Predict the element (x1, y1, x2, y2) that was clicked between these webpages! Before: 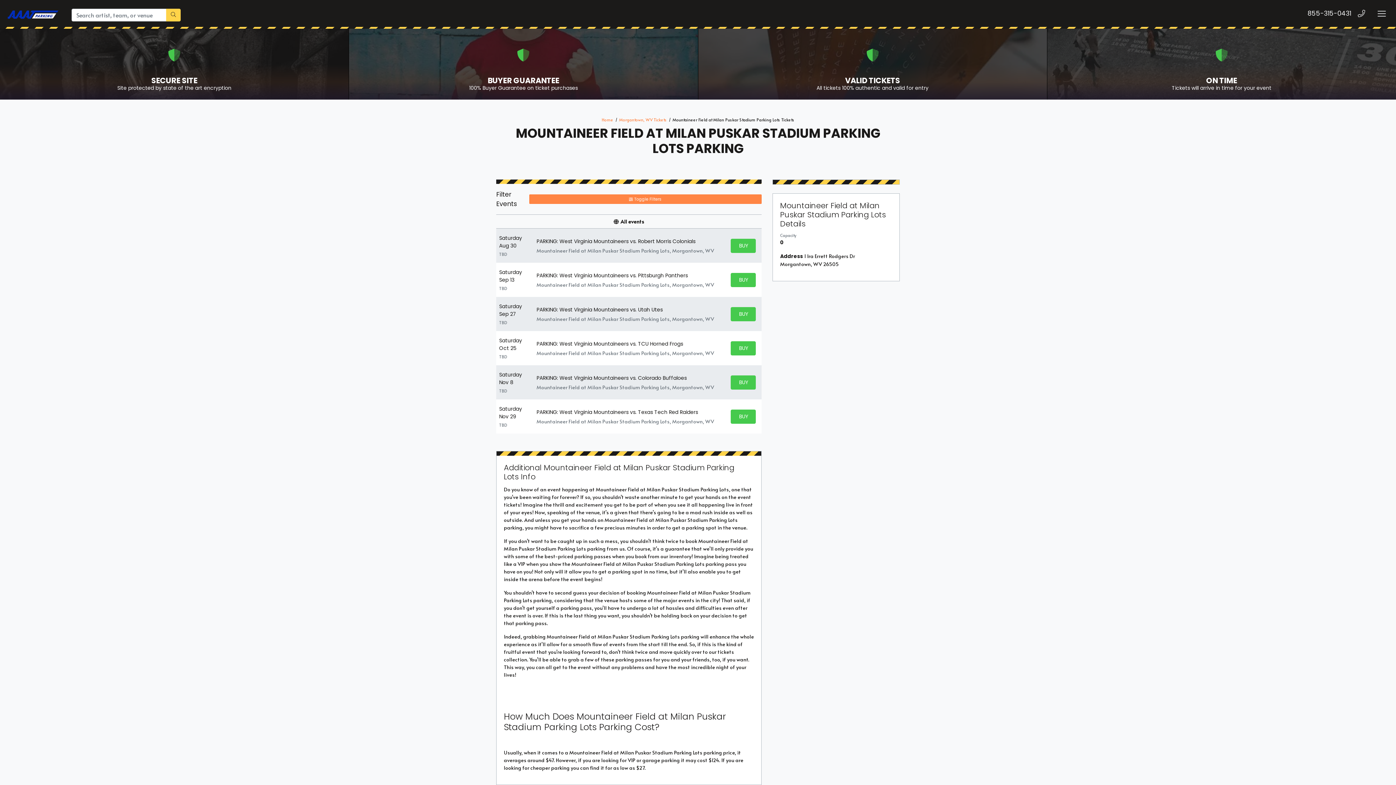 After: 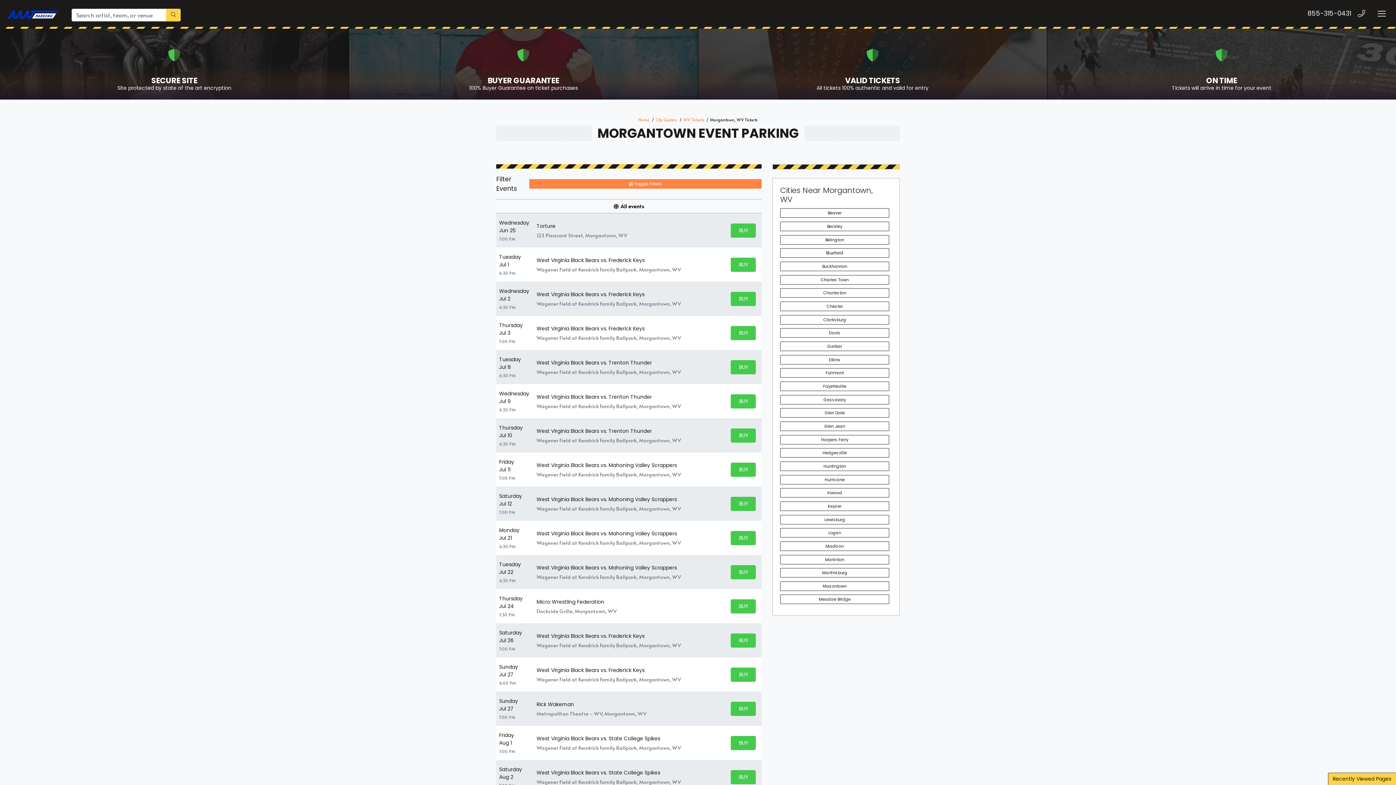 Action: bbox: (619, 117, 666, 123) label: Morgantown, WV Tickets